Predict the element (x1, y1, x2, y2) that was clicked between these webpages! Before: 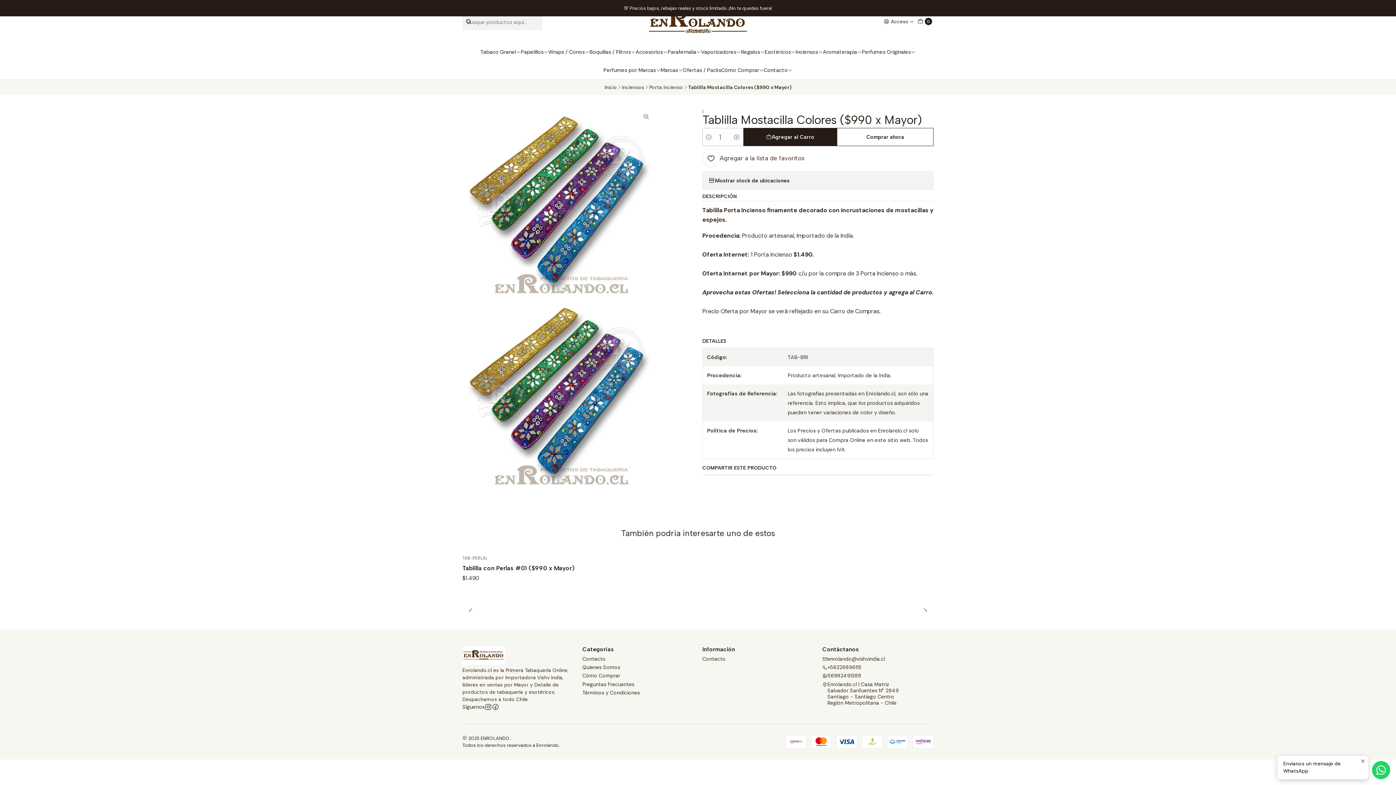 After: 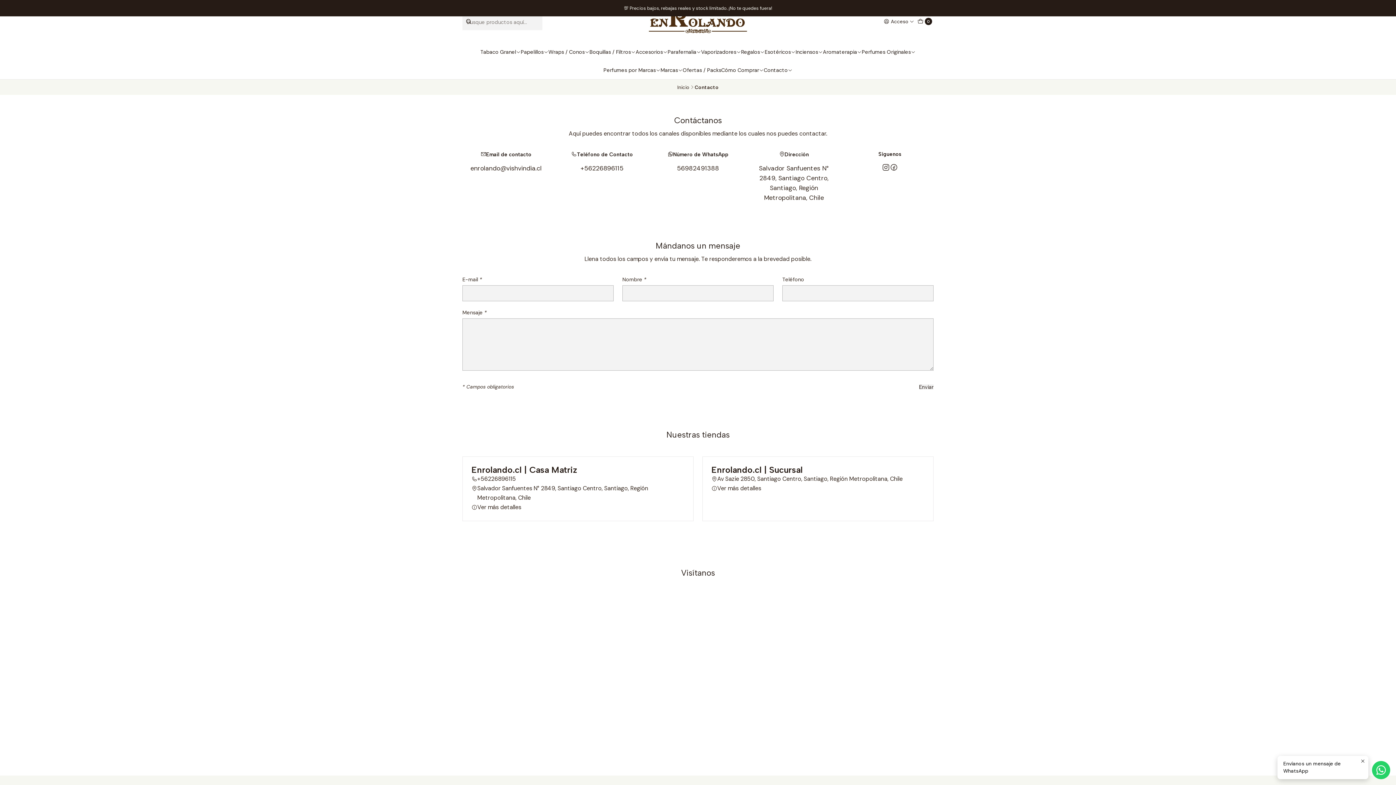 Action: label: Contacto bbox: (702, 655, 725, 663)